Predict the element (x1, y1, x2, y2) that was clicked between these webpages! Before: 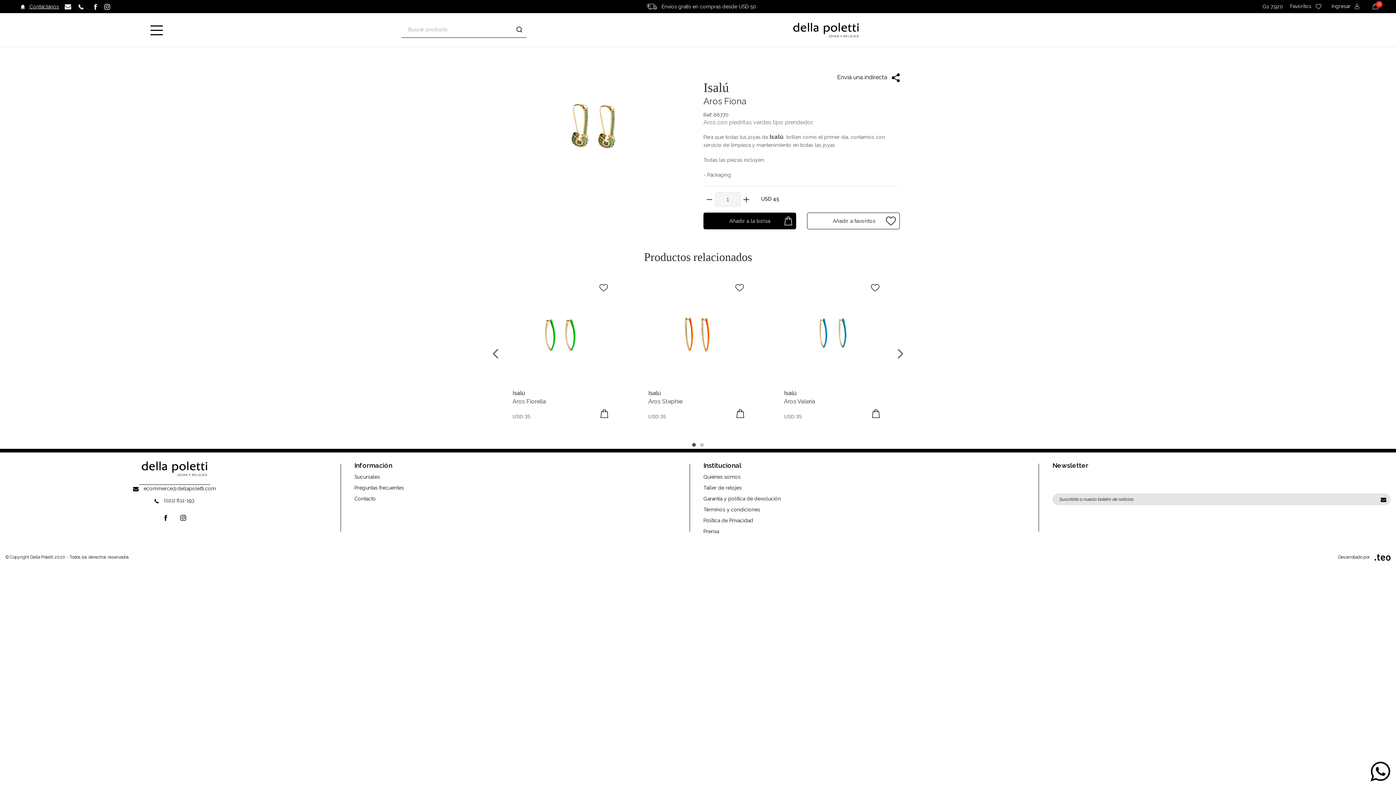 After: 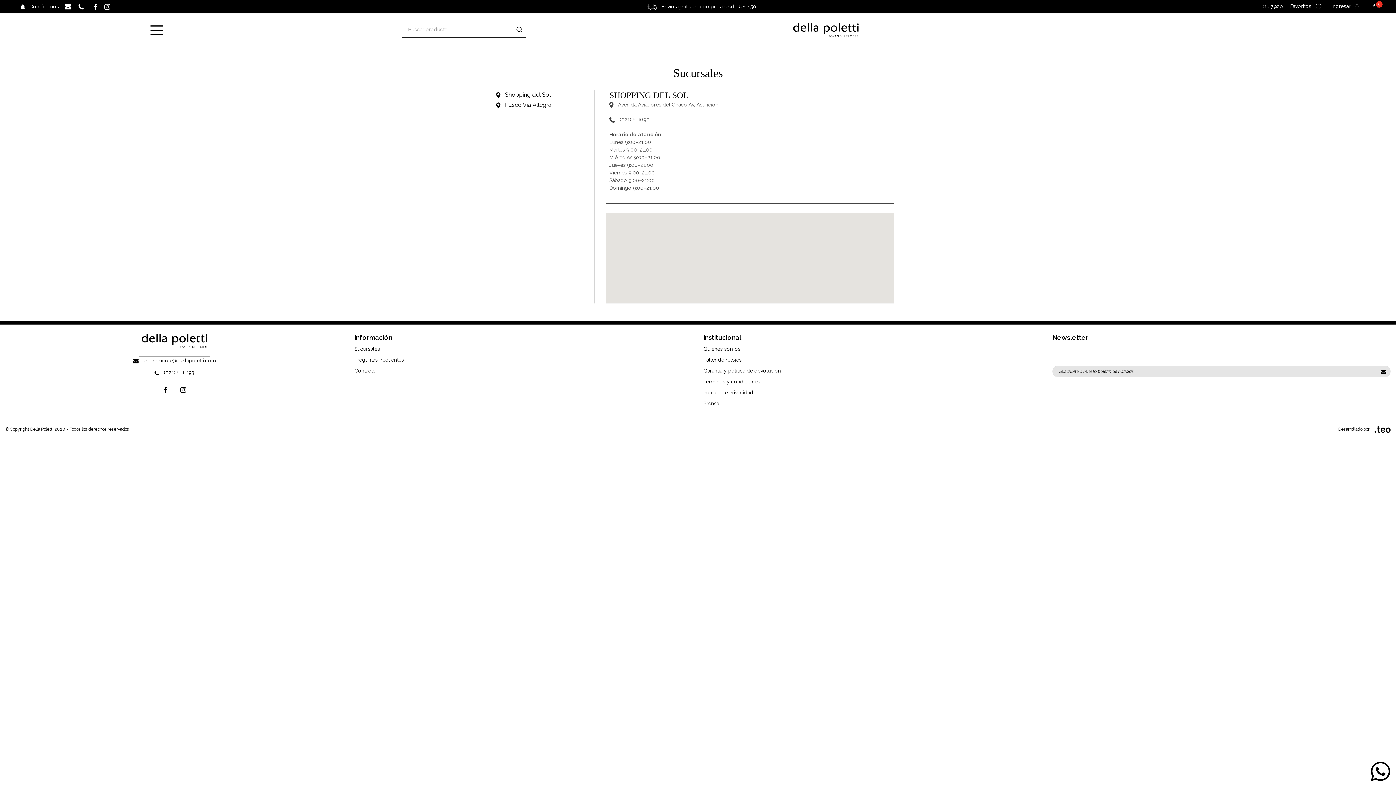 Action: label: Sucursales bbox: (354, 473, 380, 480)